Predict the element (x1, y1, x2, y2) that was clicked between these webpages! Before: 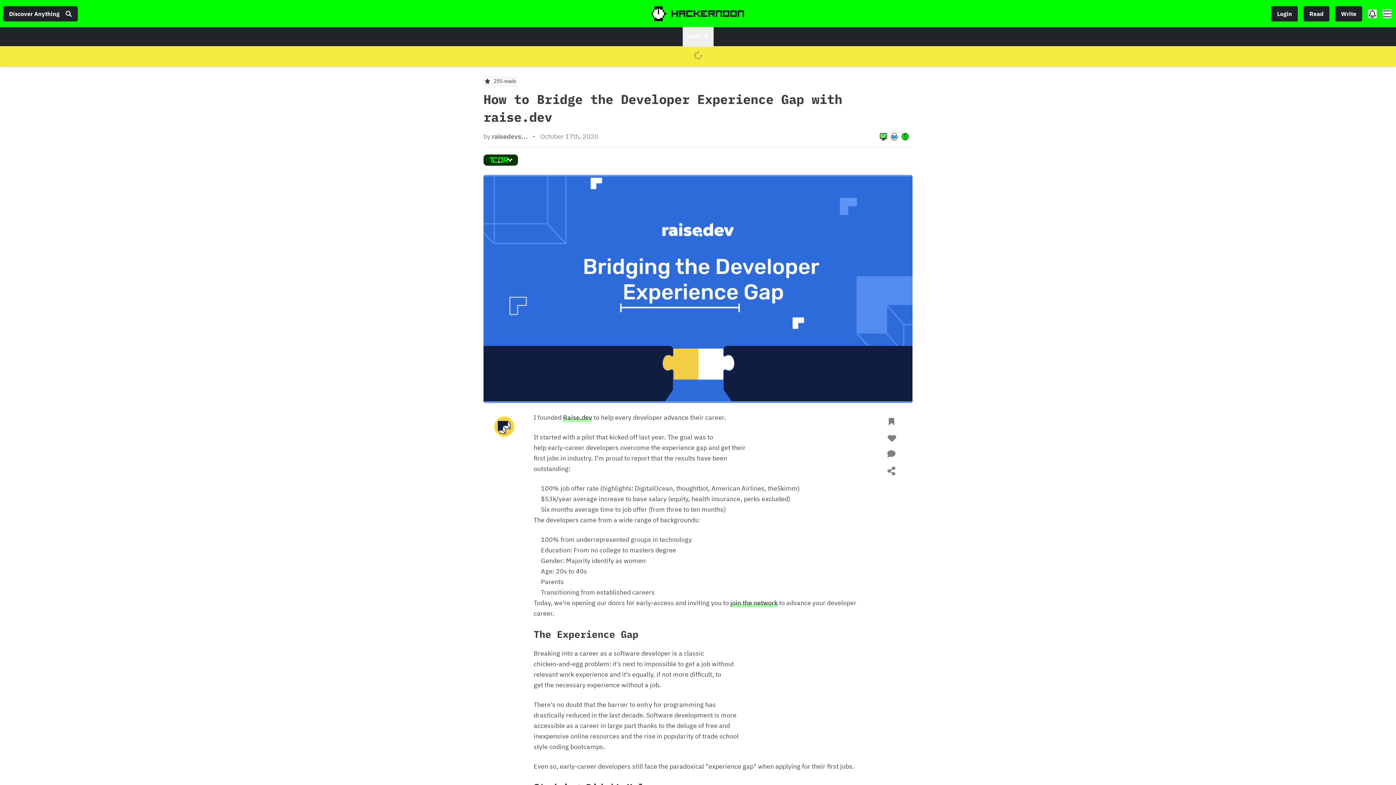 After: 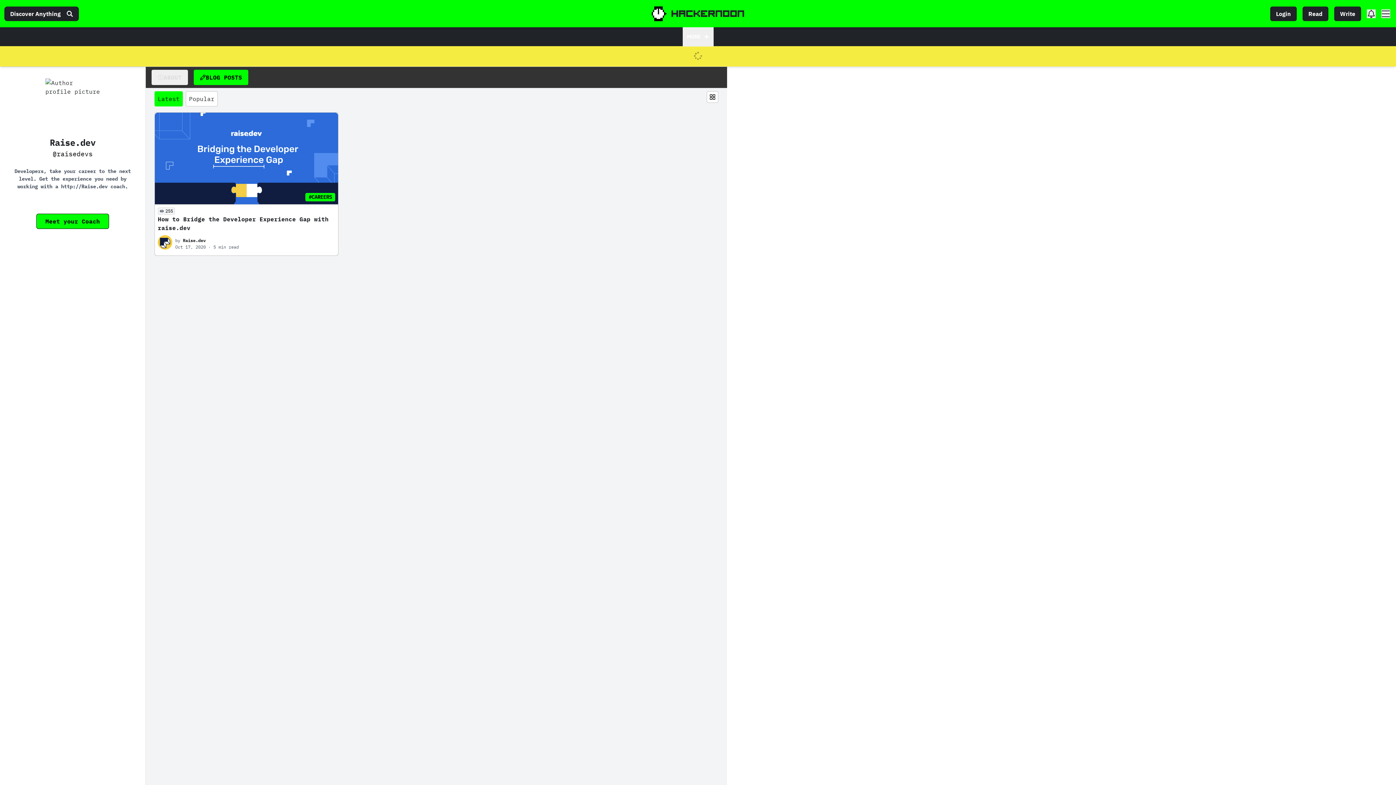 Action: bbox: (492, 132, 528, 140) label: raisedevs...